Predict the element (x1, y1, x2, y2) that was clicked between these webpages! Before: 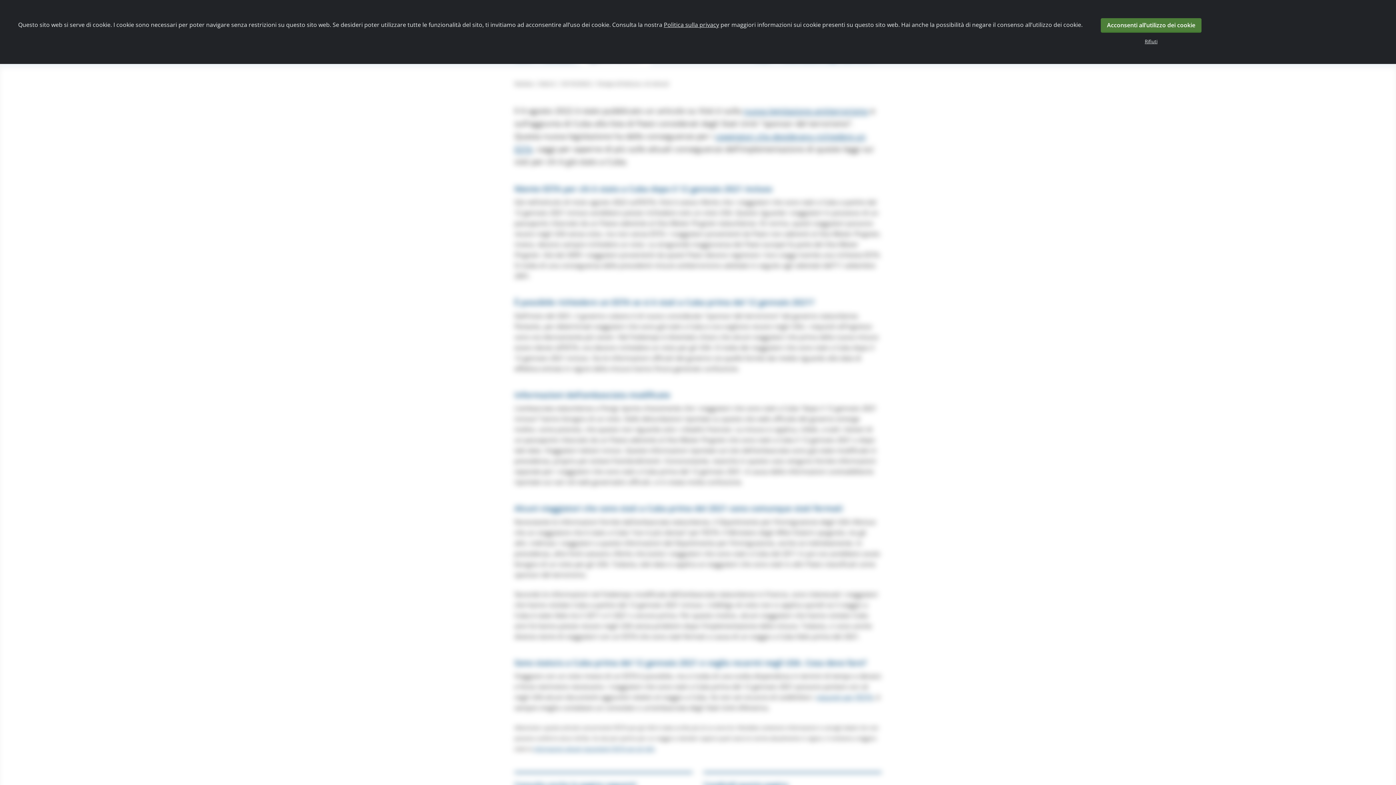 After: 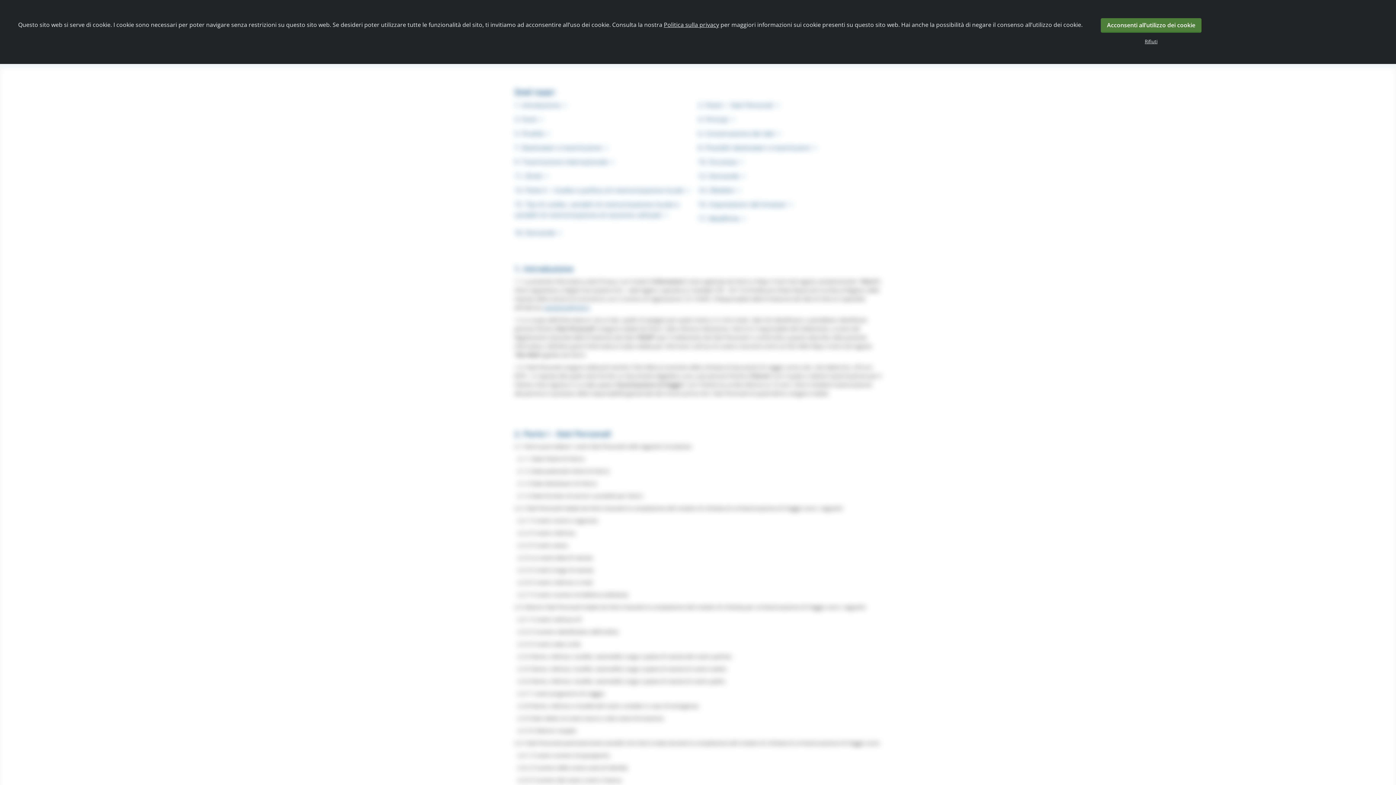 Action: label: Politica sulla privacy bbox: (664, 20, 719, 28)